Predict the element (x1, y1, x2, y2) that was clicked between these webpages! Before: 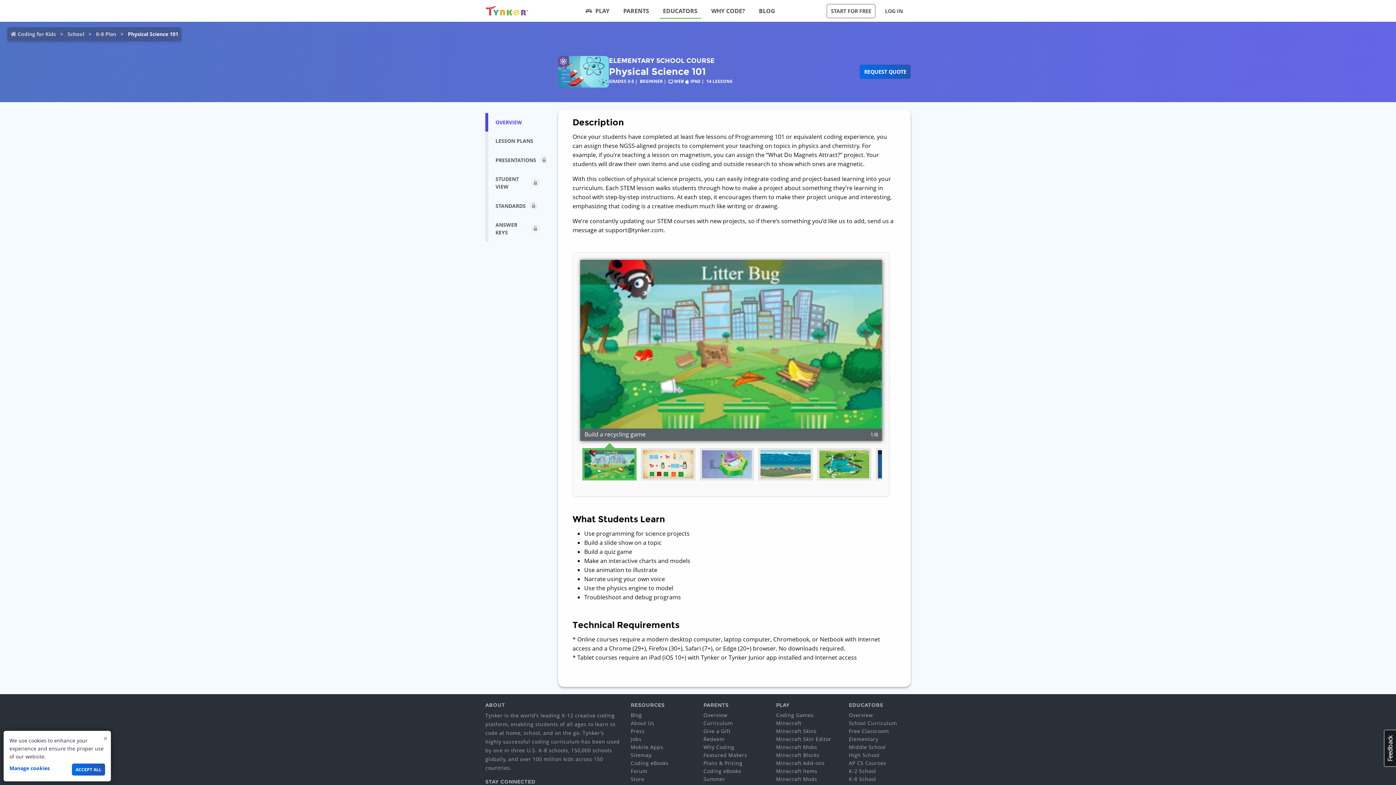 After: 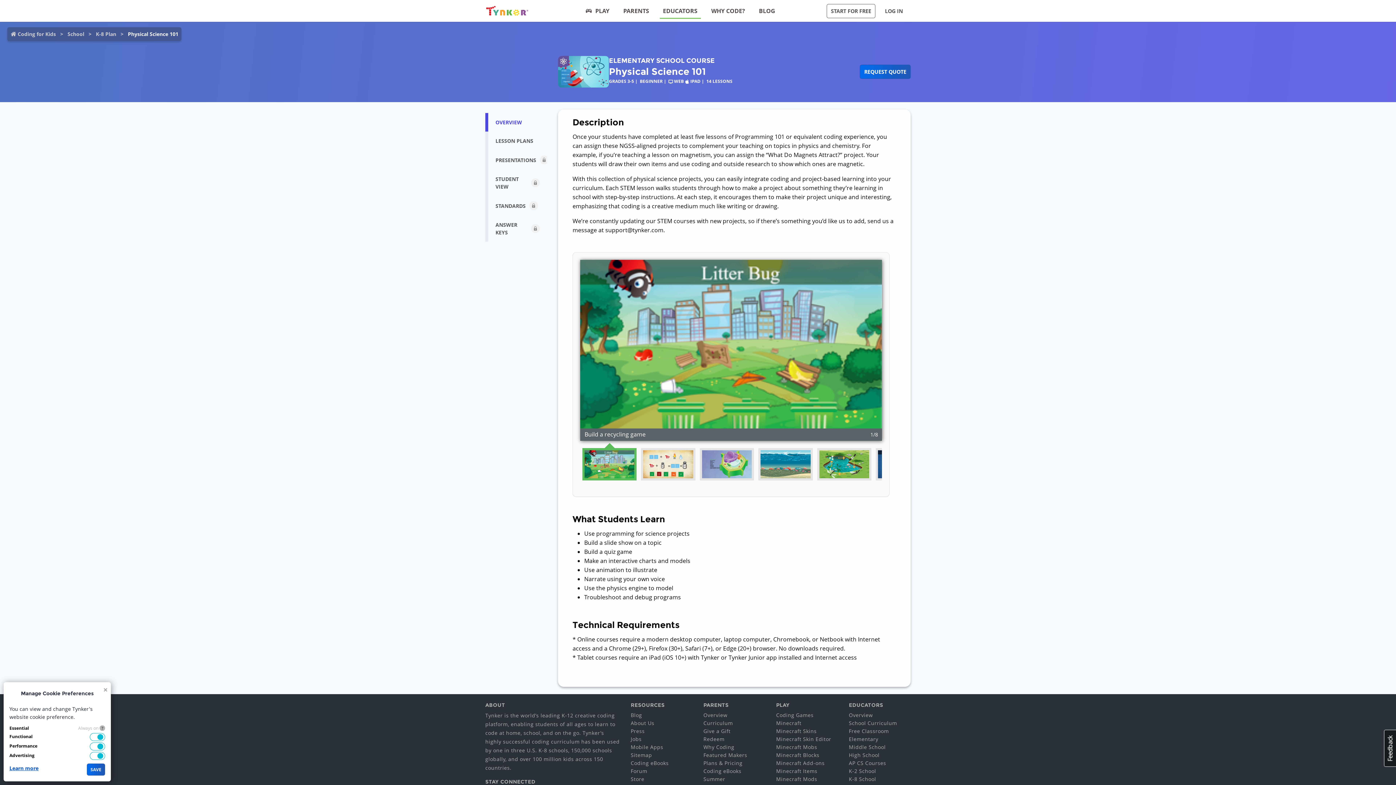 Action: label: Manage cookies bbox: (9, 765, 49, 772)